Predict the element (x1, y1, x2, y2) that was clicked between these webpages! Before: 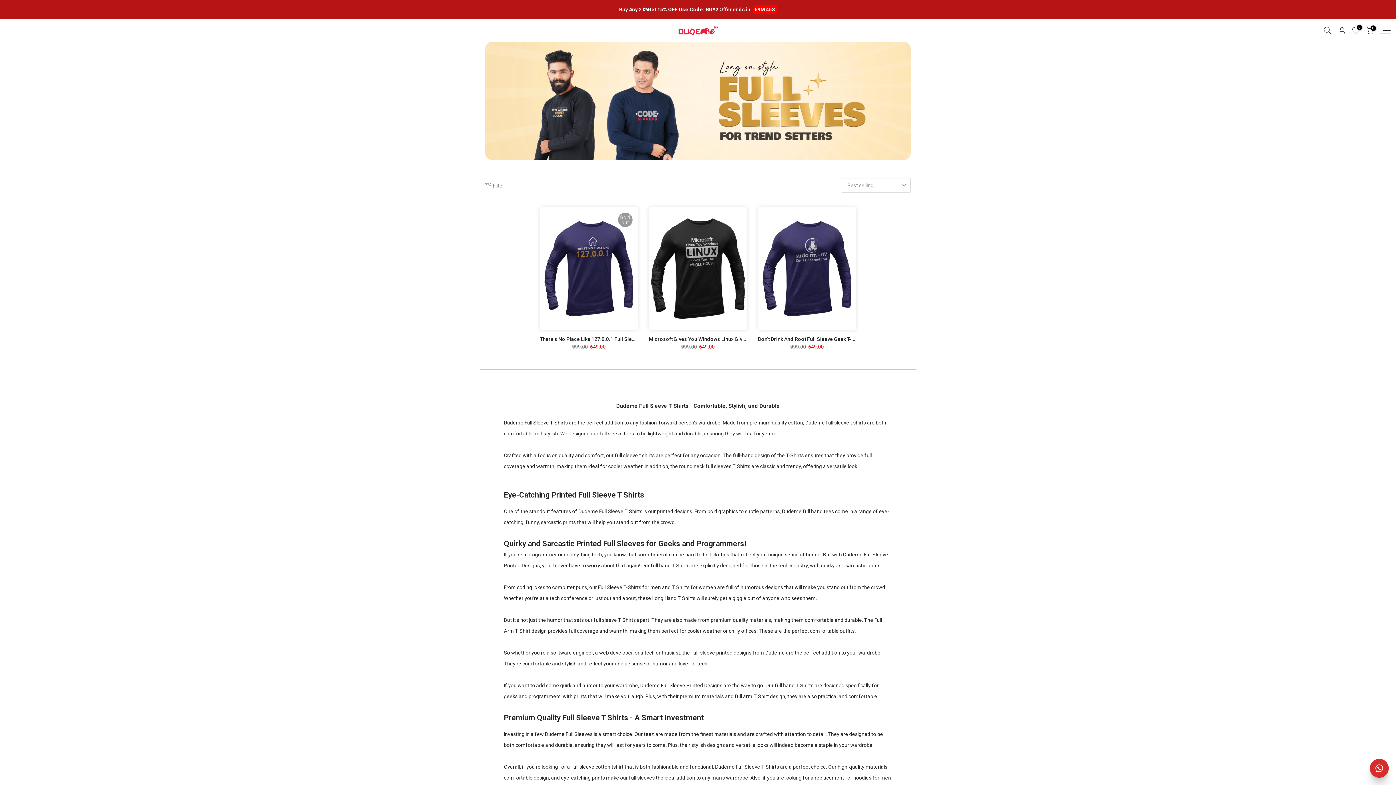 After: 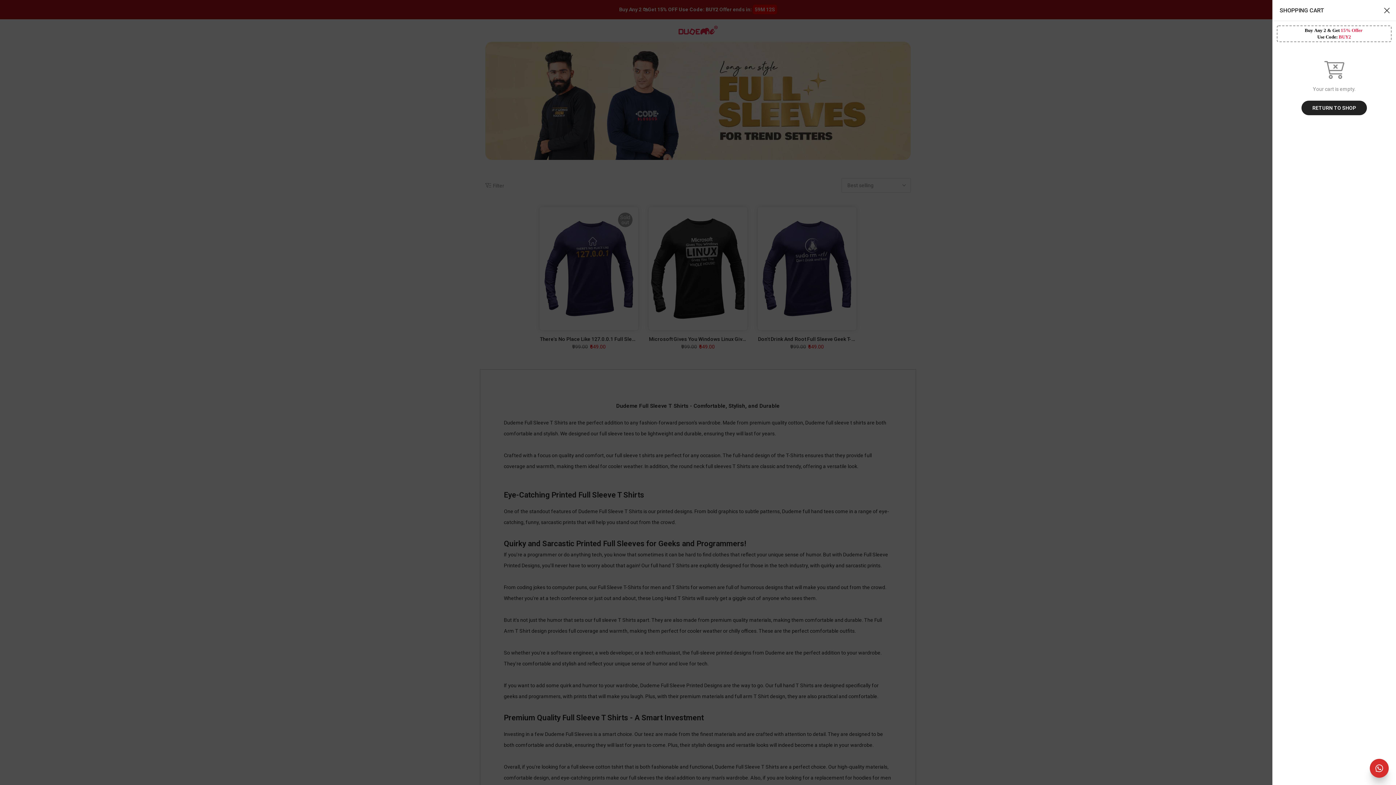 Action: bbox: (1366, 26, 1374, 34) label: 0